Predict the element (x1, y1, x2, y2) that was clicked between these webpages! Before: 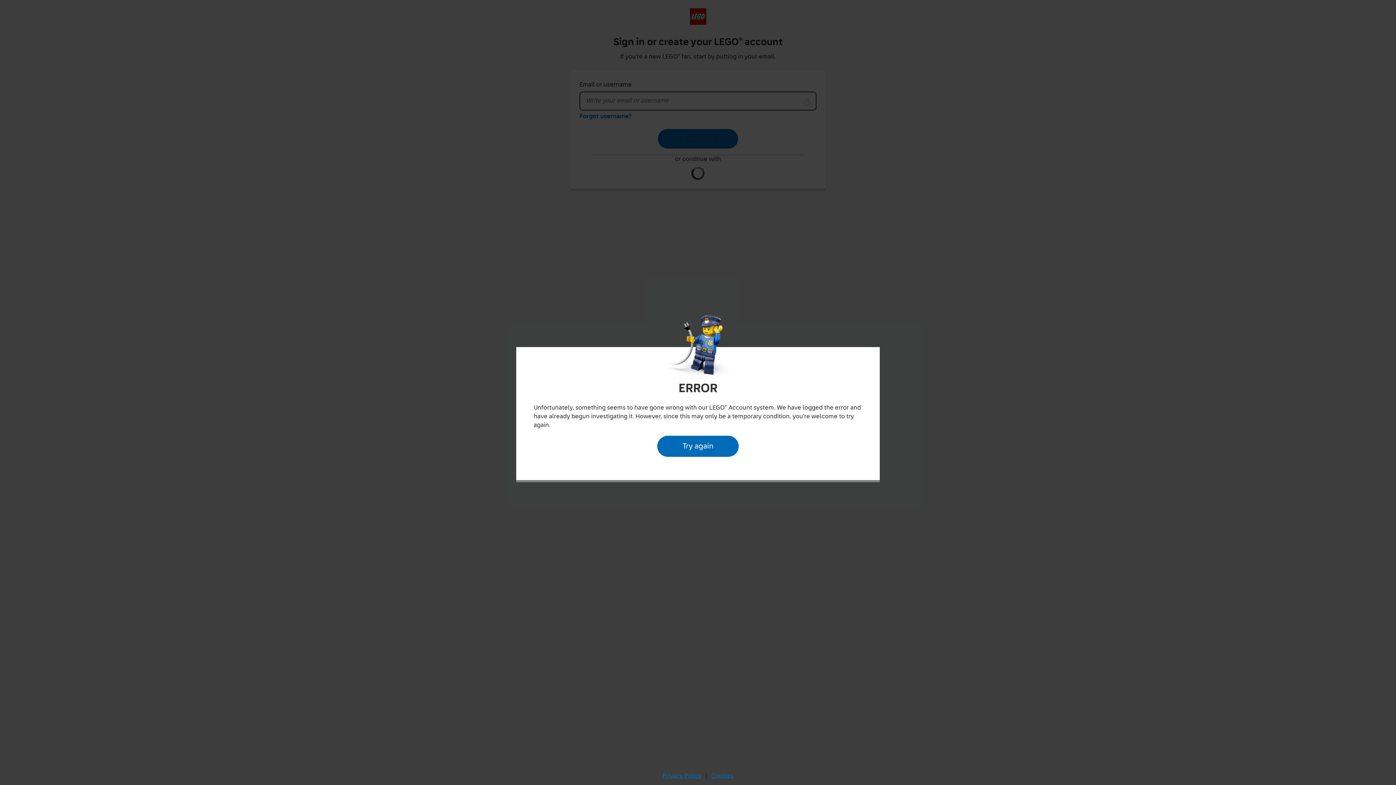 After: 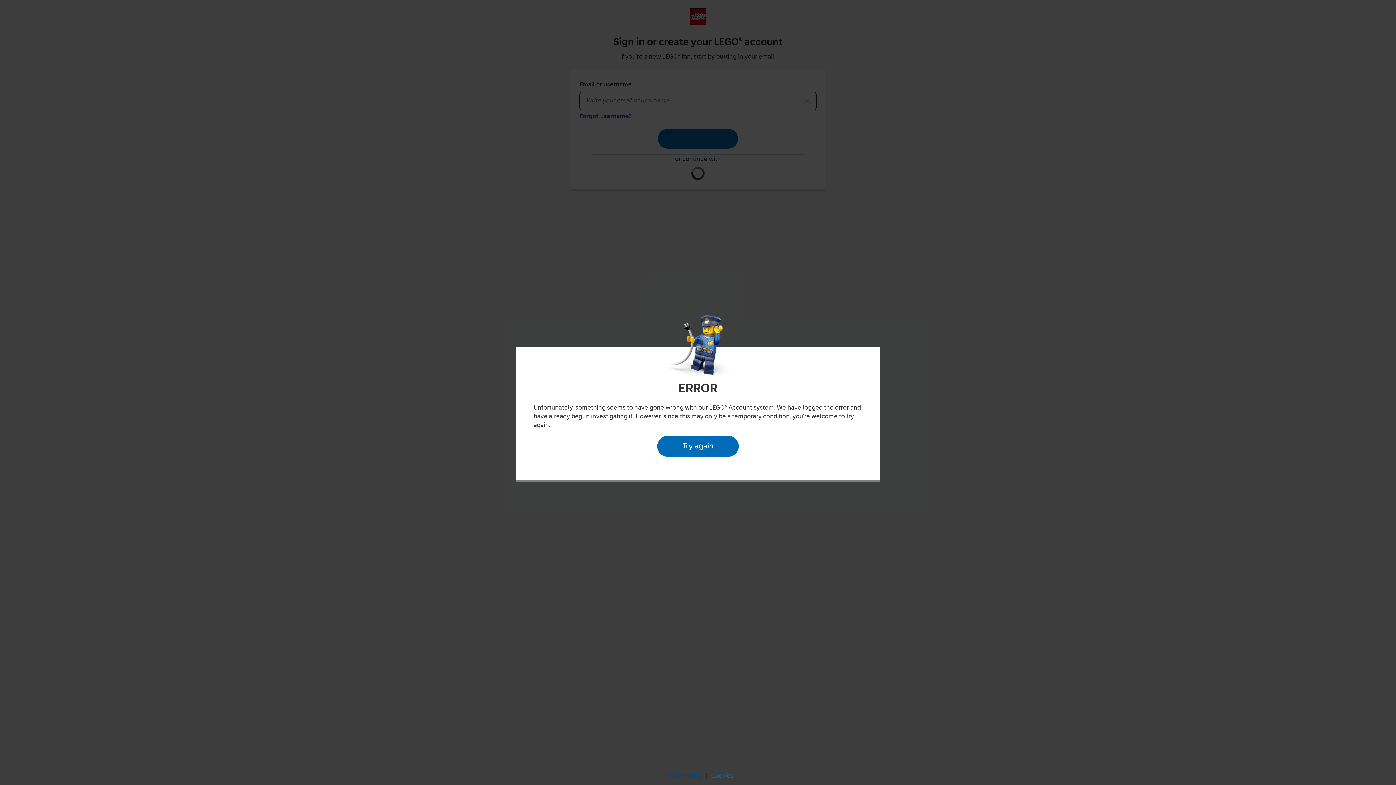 Action: bbox: (660, 770, 704, 782) label: Privacy Policy